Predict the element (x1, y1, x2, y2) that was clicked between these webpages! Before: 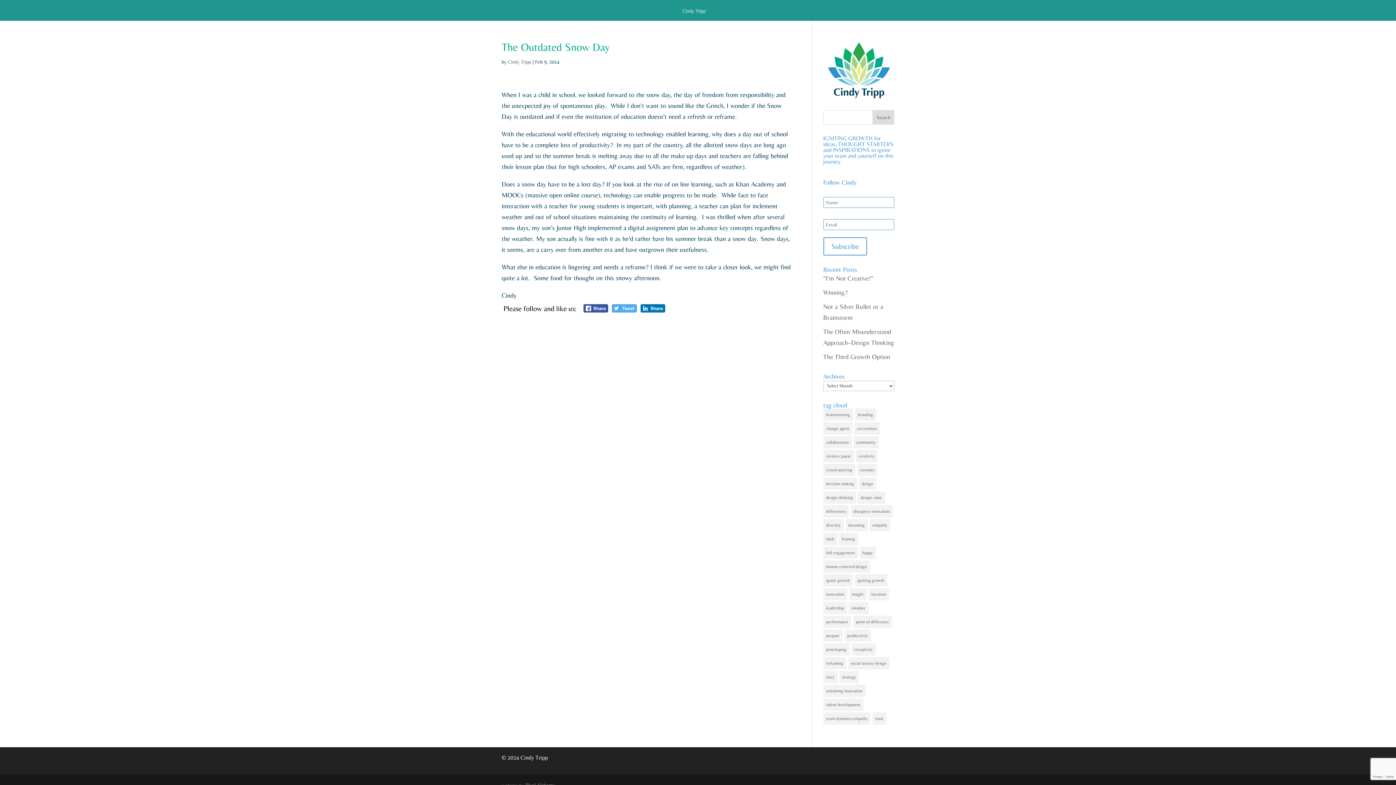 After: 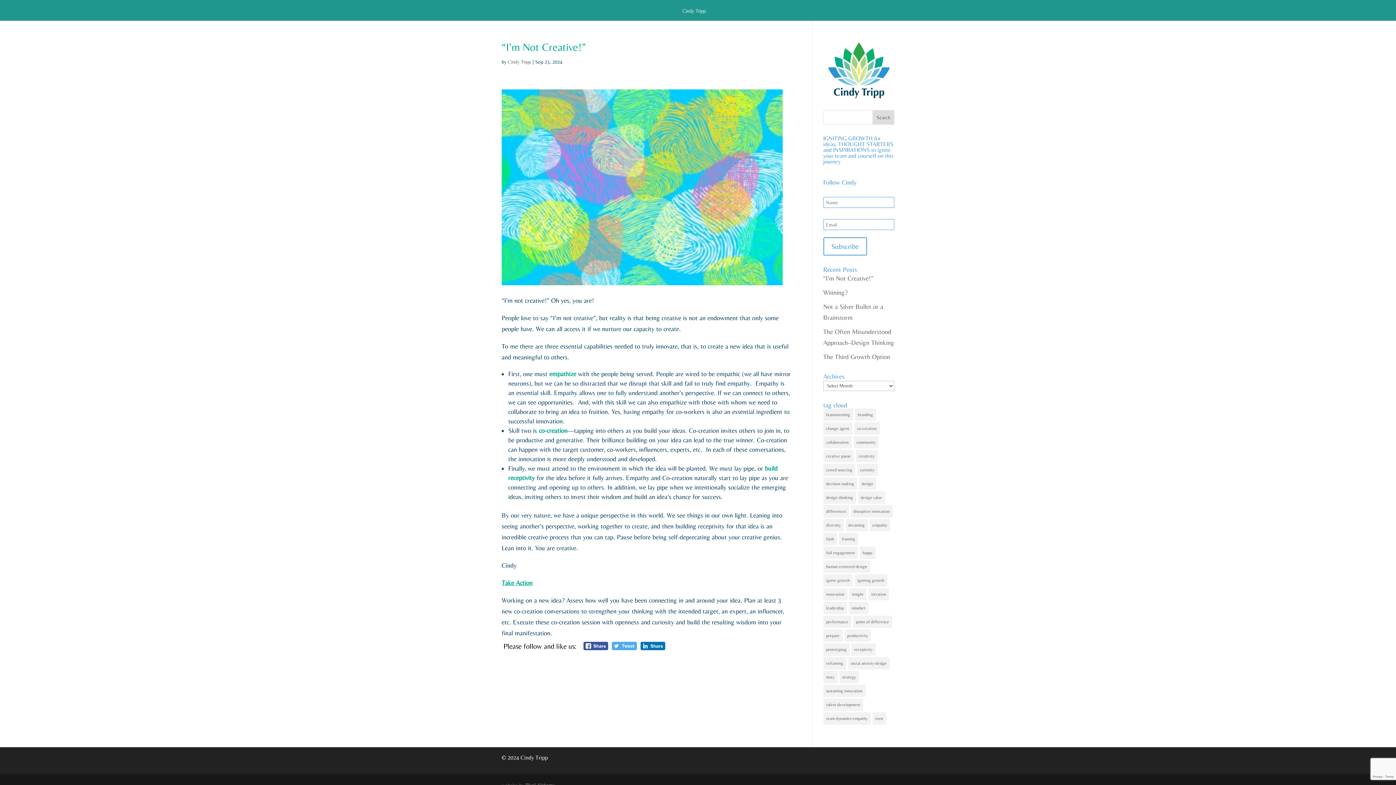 Action: bbox: (823, 274, 873, 282) label: “I’m Not Creative!”